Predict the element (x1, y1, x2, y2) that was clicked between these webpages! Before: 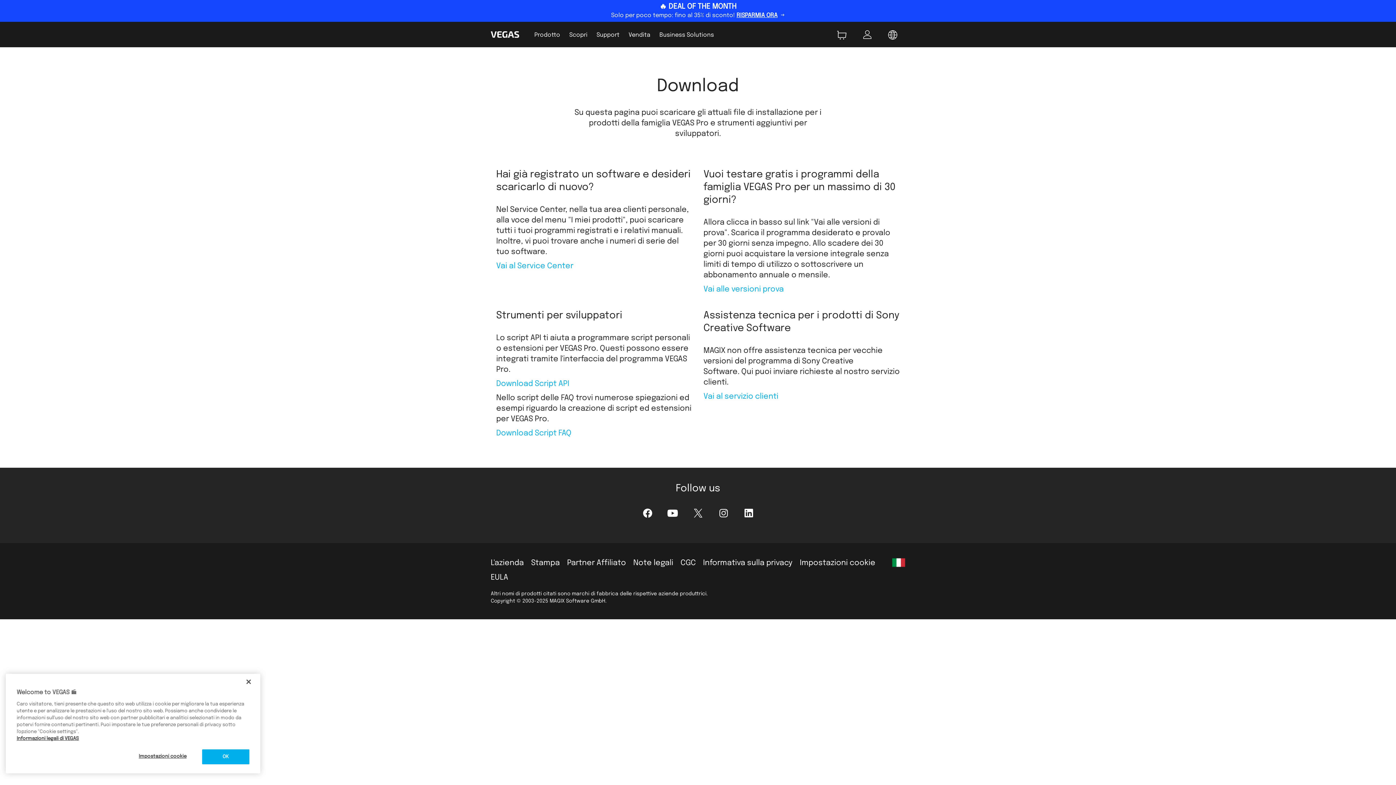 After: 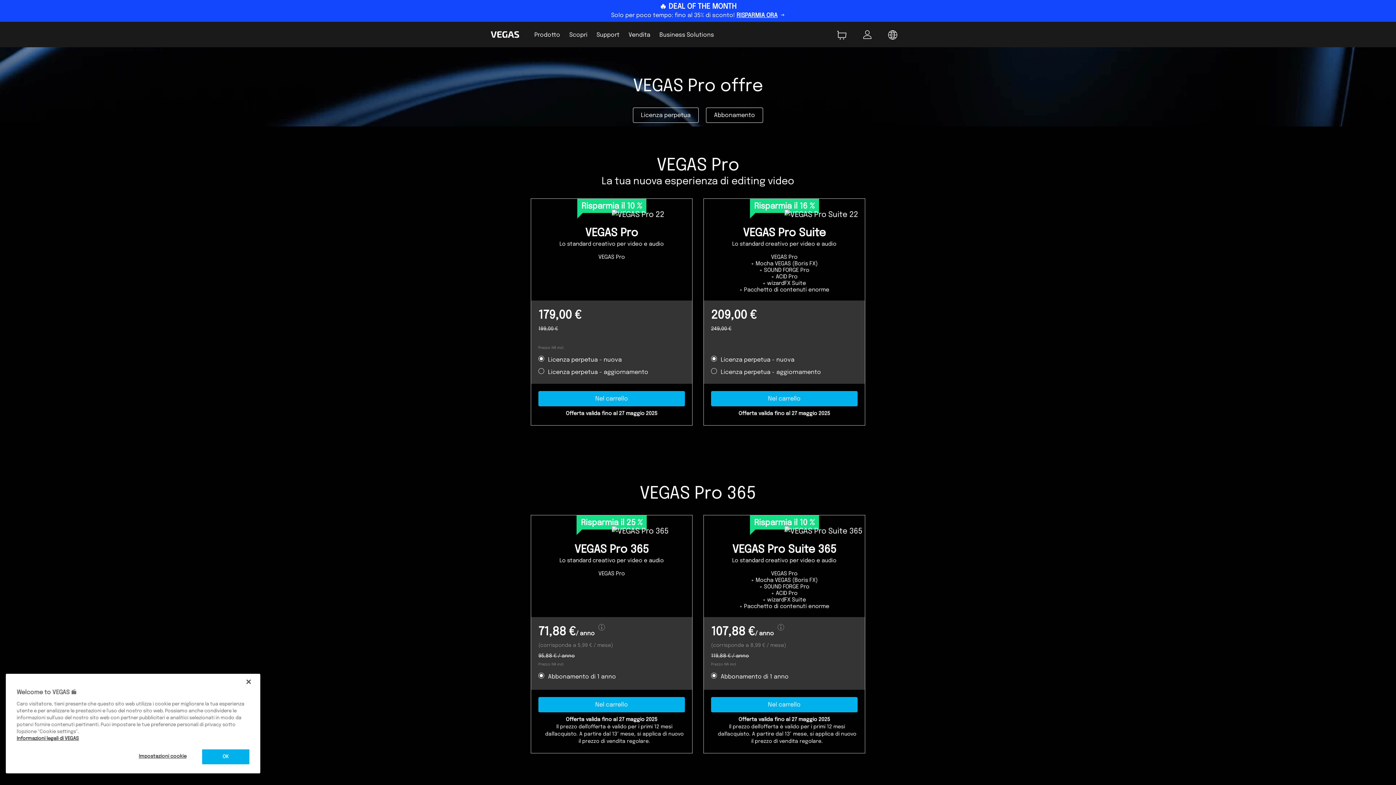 Action: label: Vendita bbox: (625, 23, 654, 46)